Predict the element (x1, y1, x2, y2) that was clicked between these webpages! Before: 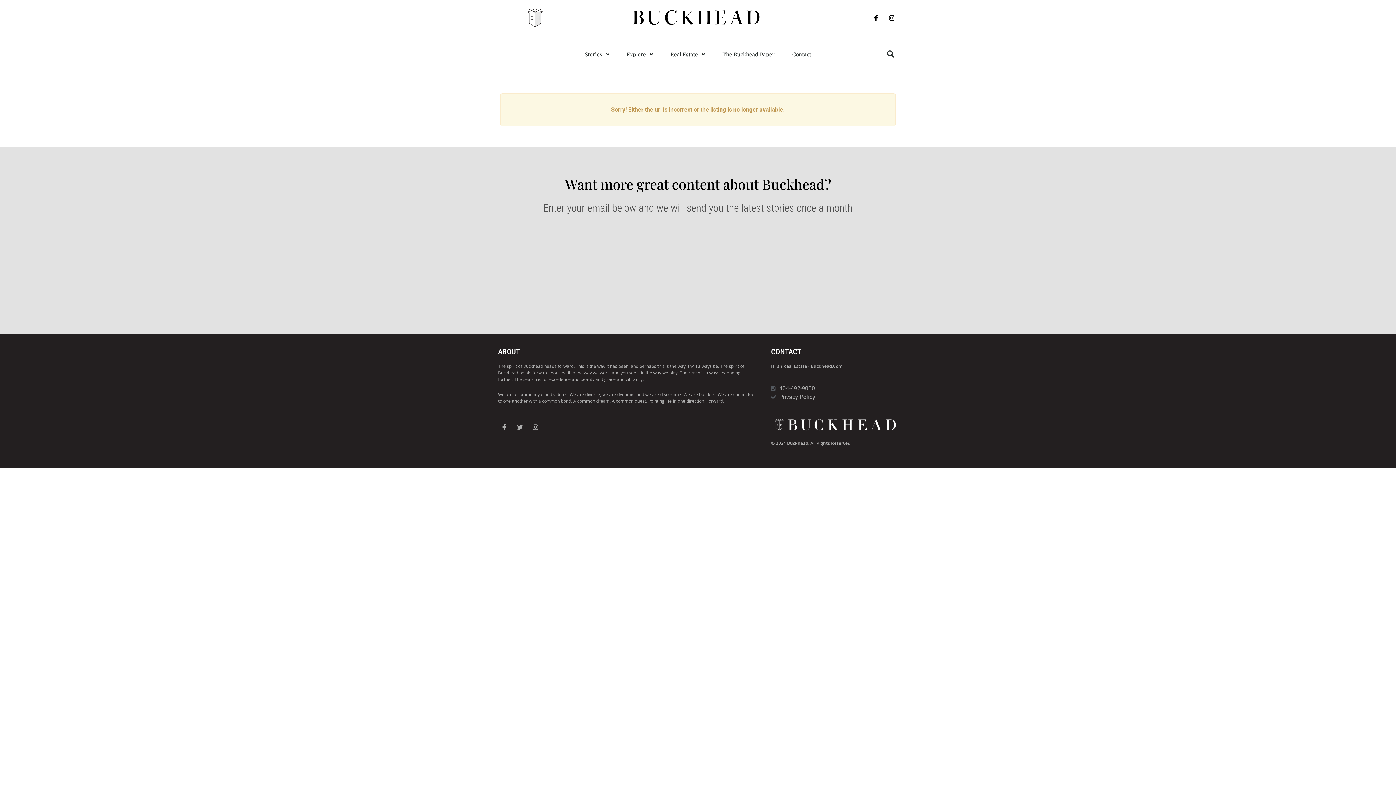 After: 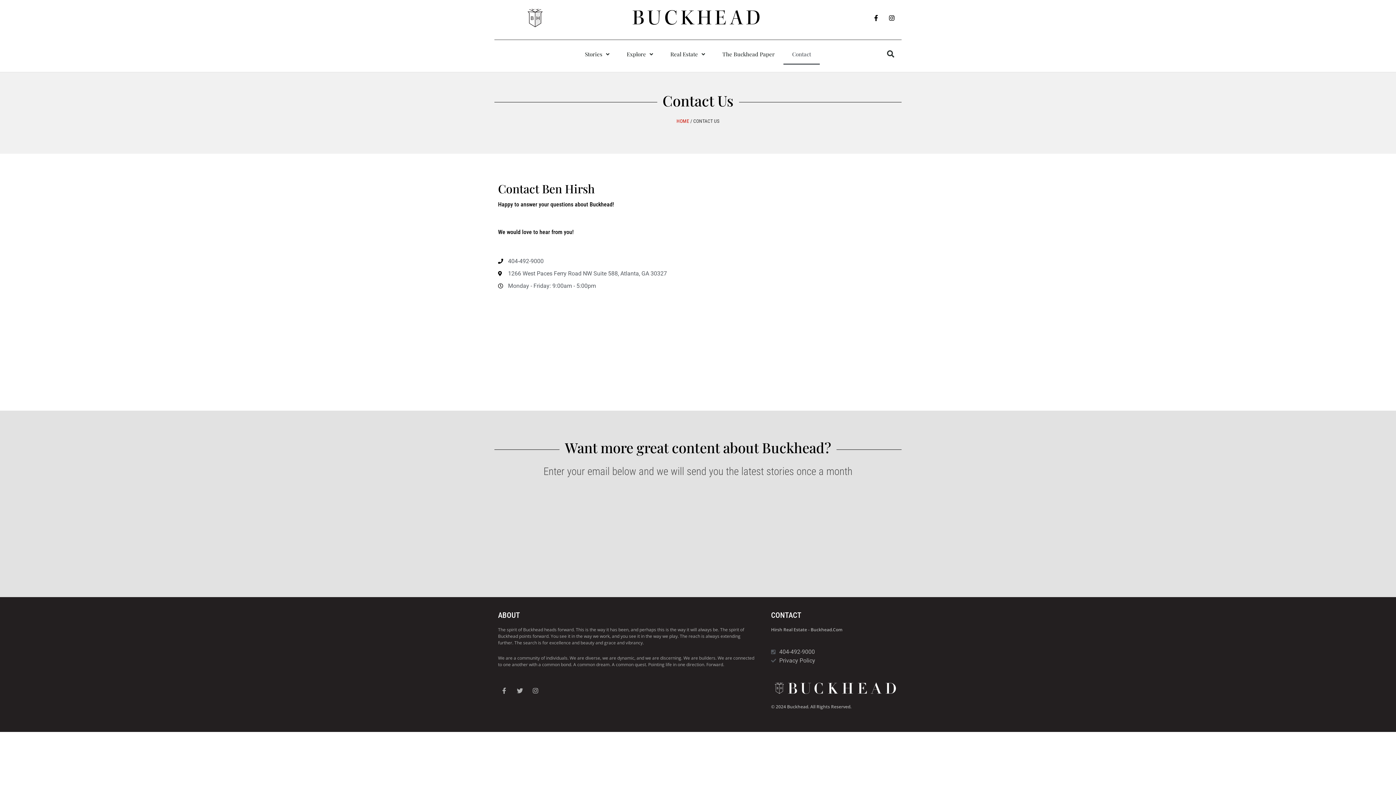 Action: label: Contact bbox: (783, 43, 820, 64)